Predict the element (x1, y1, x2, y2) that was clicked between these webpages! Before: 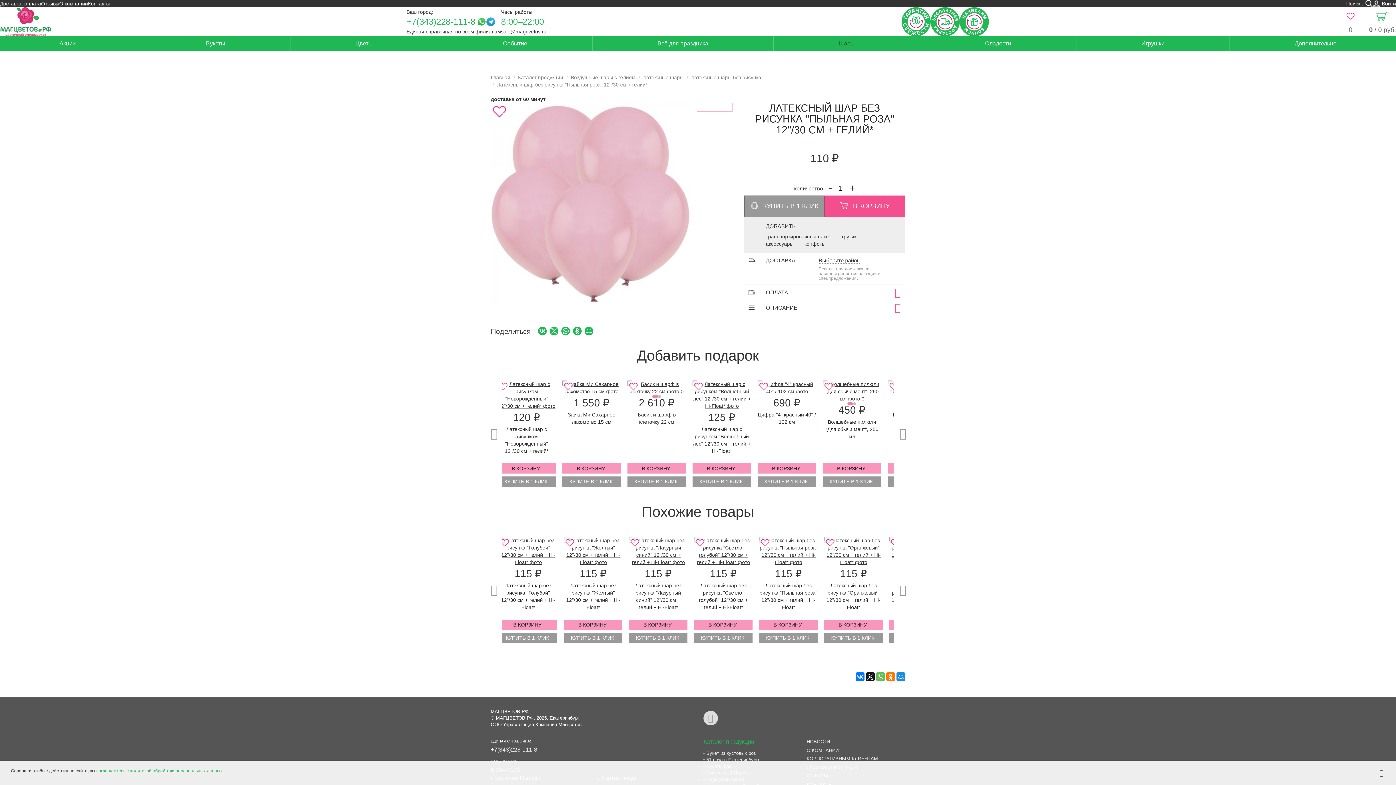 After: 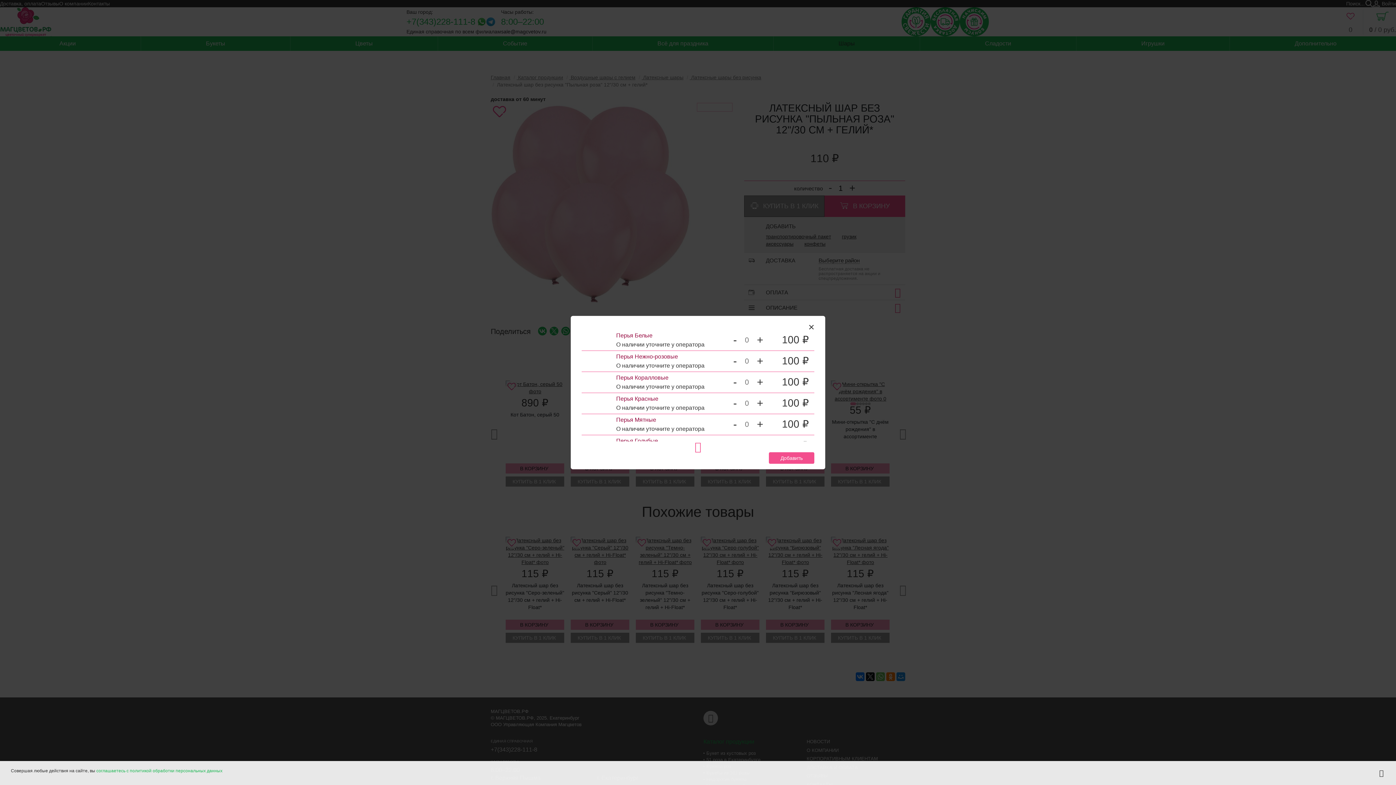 Action: label: аксессуары bbox: (766, 240, 793, 247)